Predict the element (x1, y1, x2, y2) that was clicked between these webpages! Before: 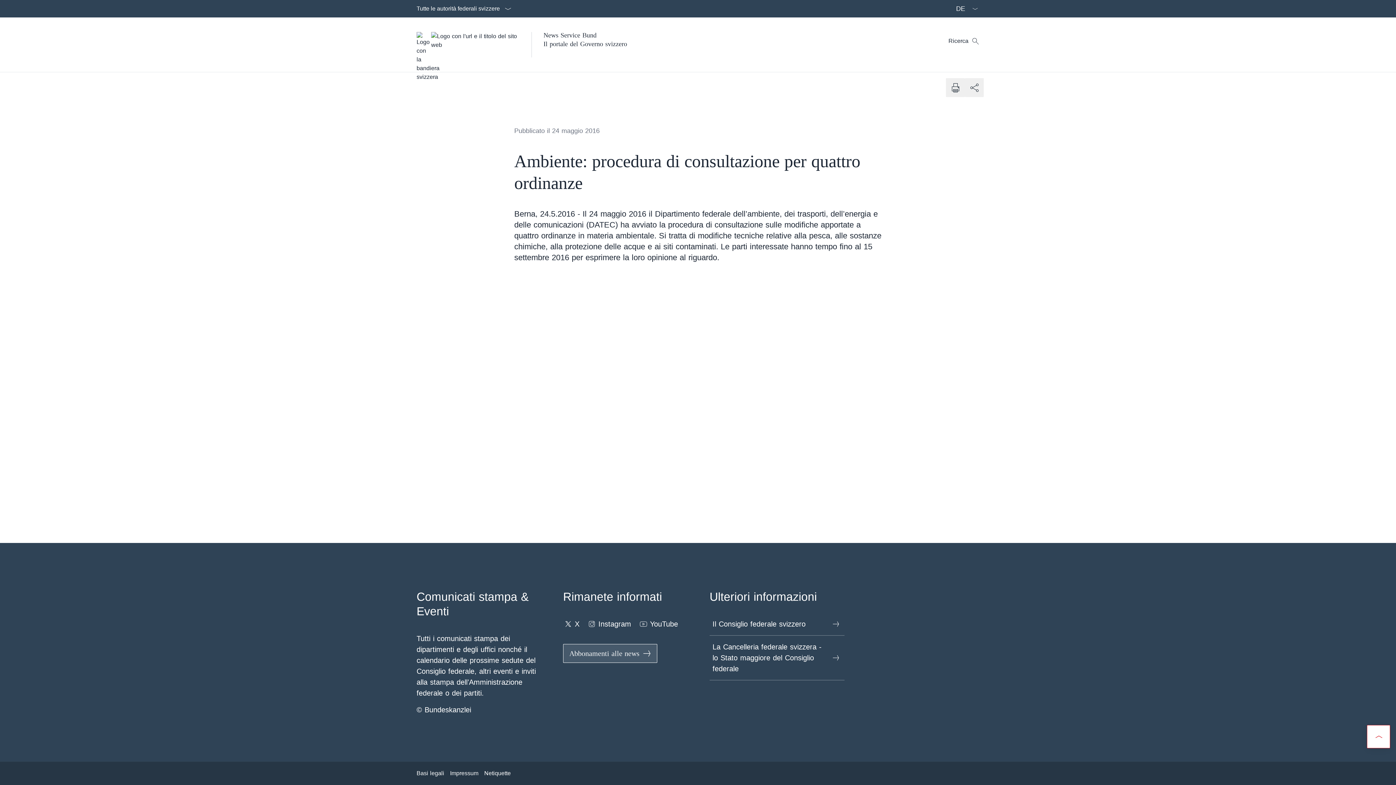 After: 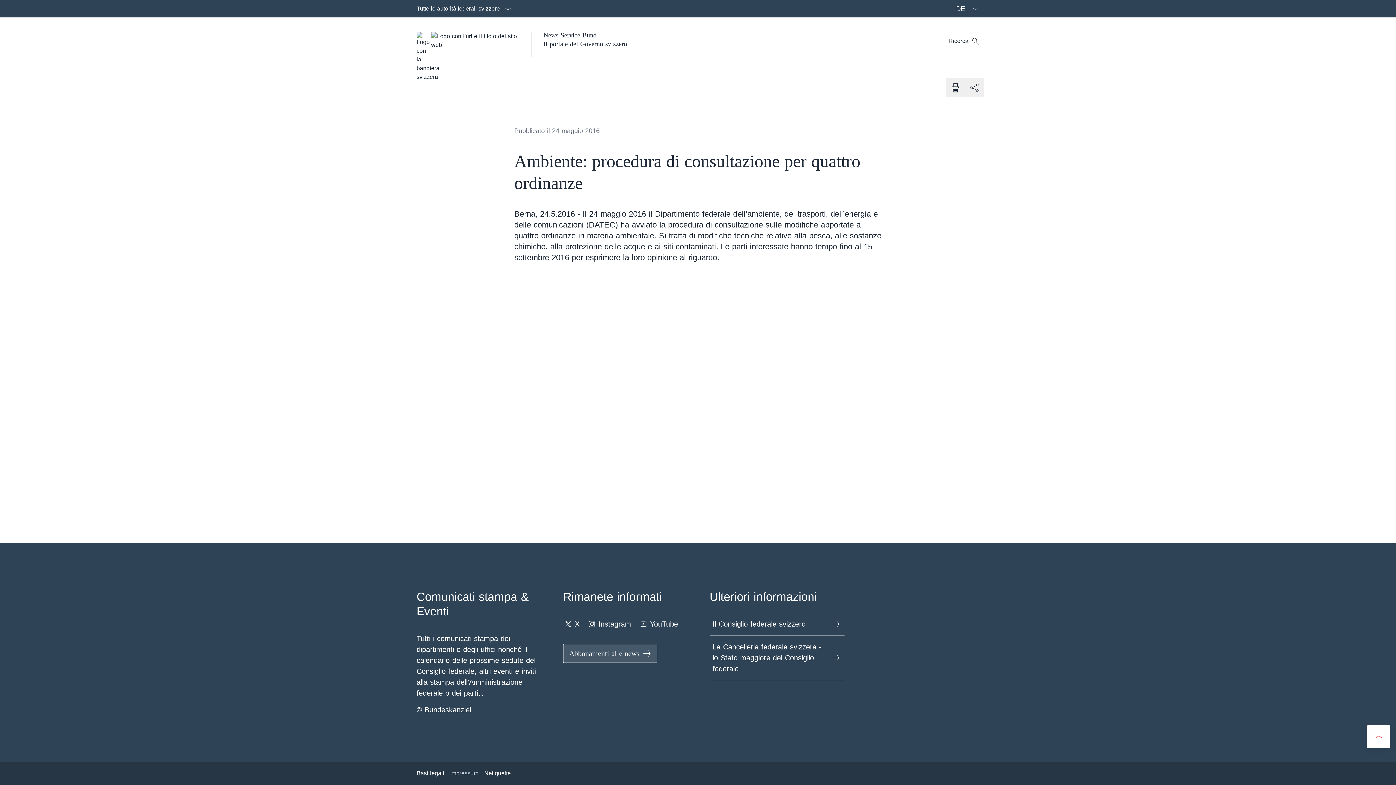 Action: label: Impressum Aprire il link in una nuova scheda bbox: (450, 766, 478, 781)